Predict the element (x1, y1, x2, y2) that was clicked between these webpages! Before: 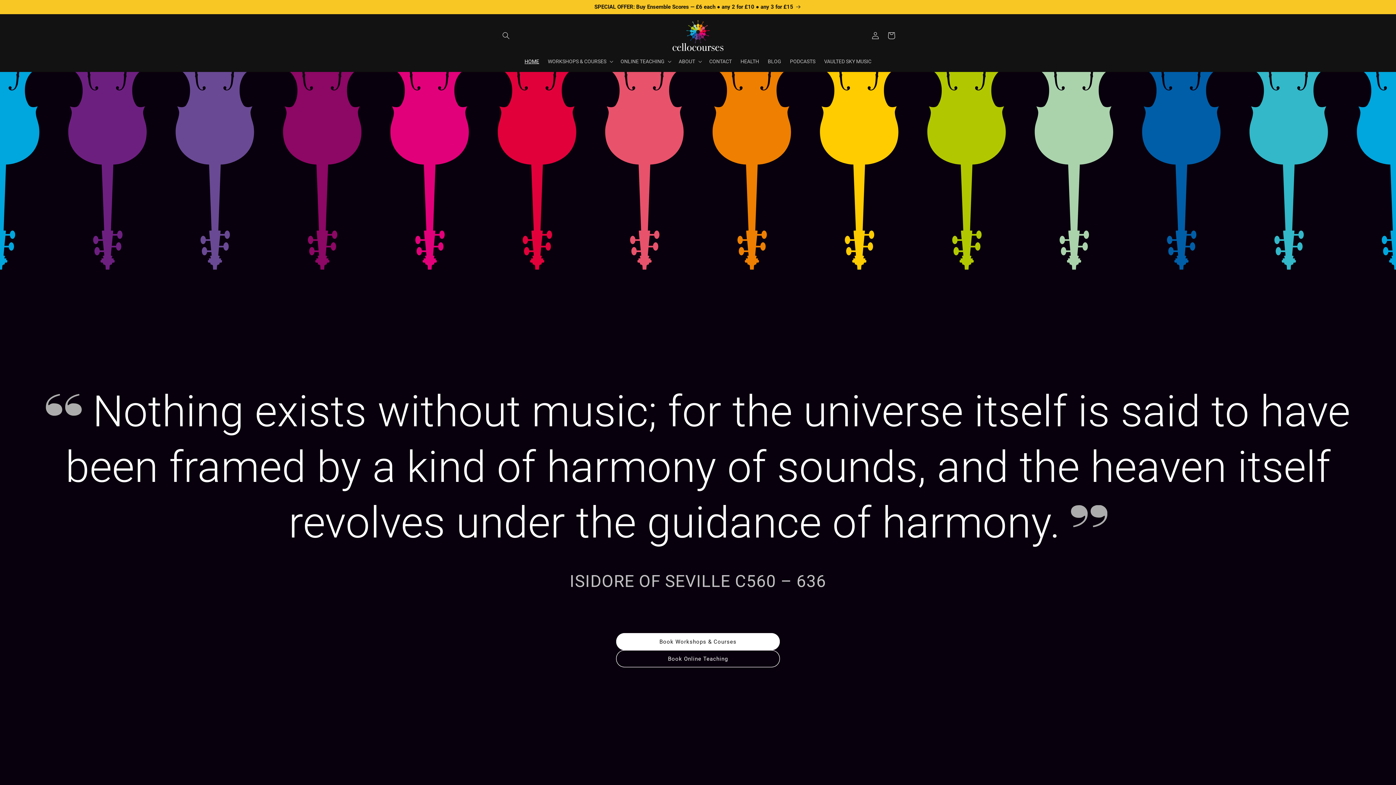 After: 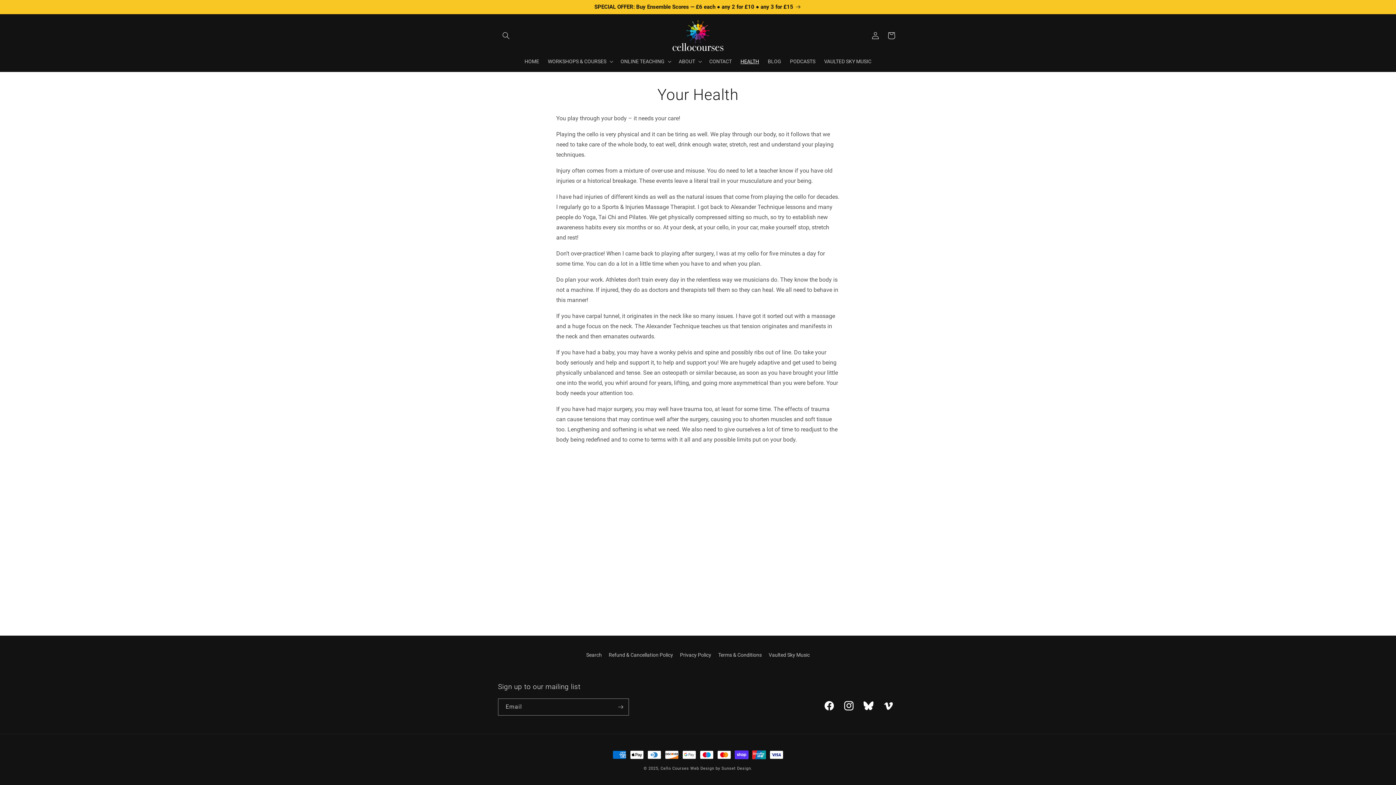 Action: bbox: (736, 53, 763, 69) label: HEALTH